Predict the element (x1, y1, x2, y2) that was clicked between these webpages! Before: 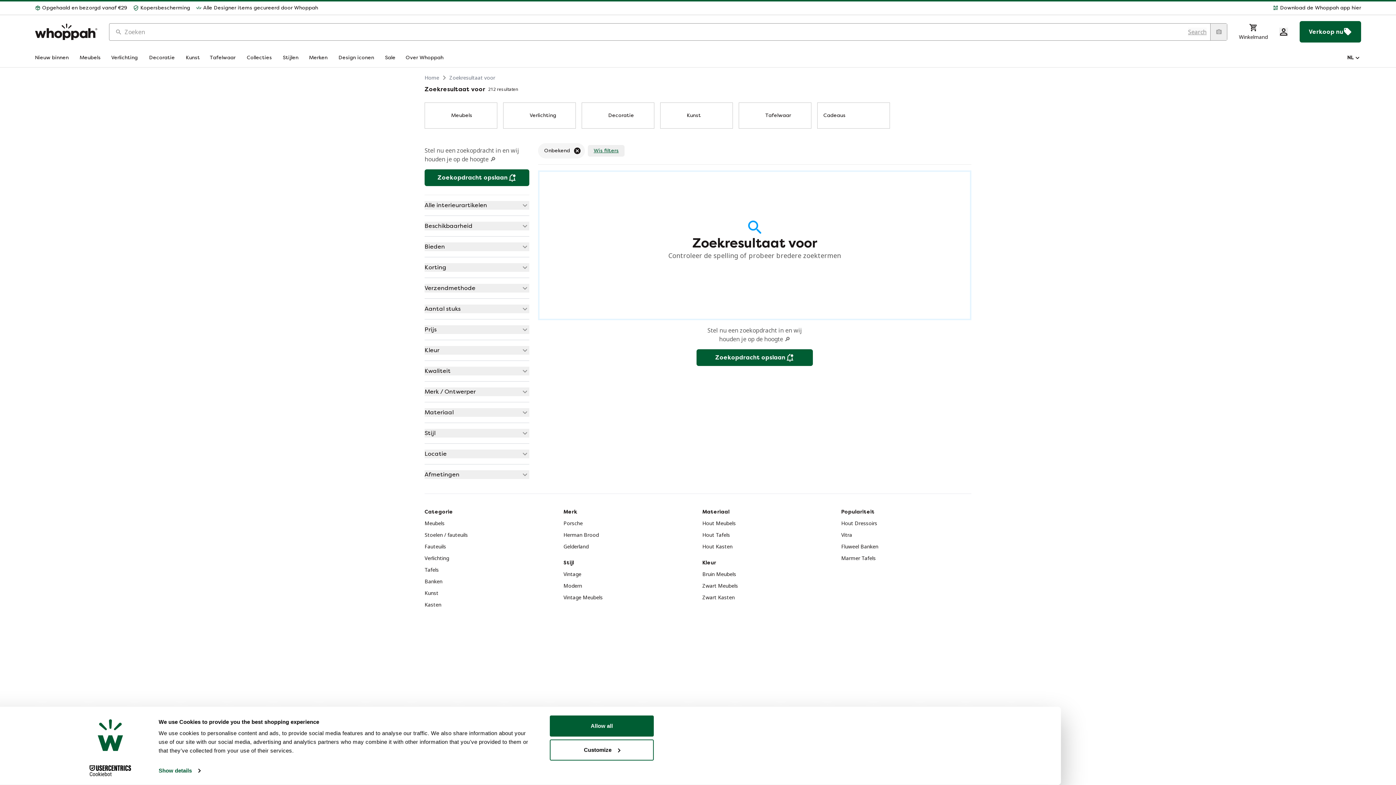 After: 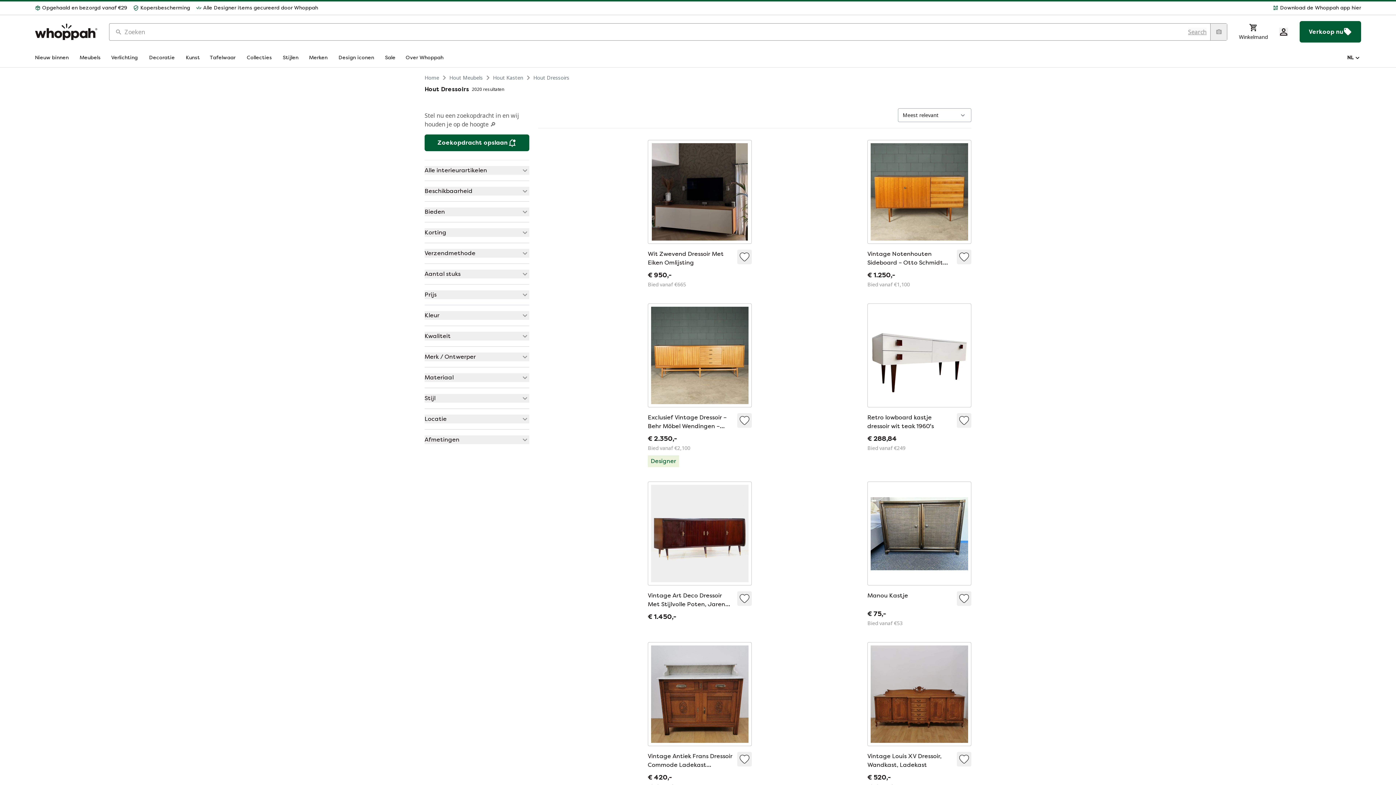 Action: label: Hout Dressoirs bbox: (841, 520, 877, 526)